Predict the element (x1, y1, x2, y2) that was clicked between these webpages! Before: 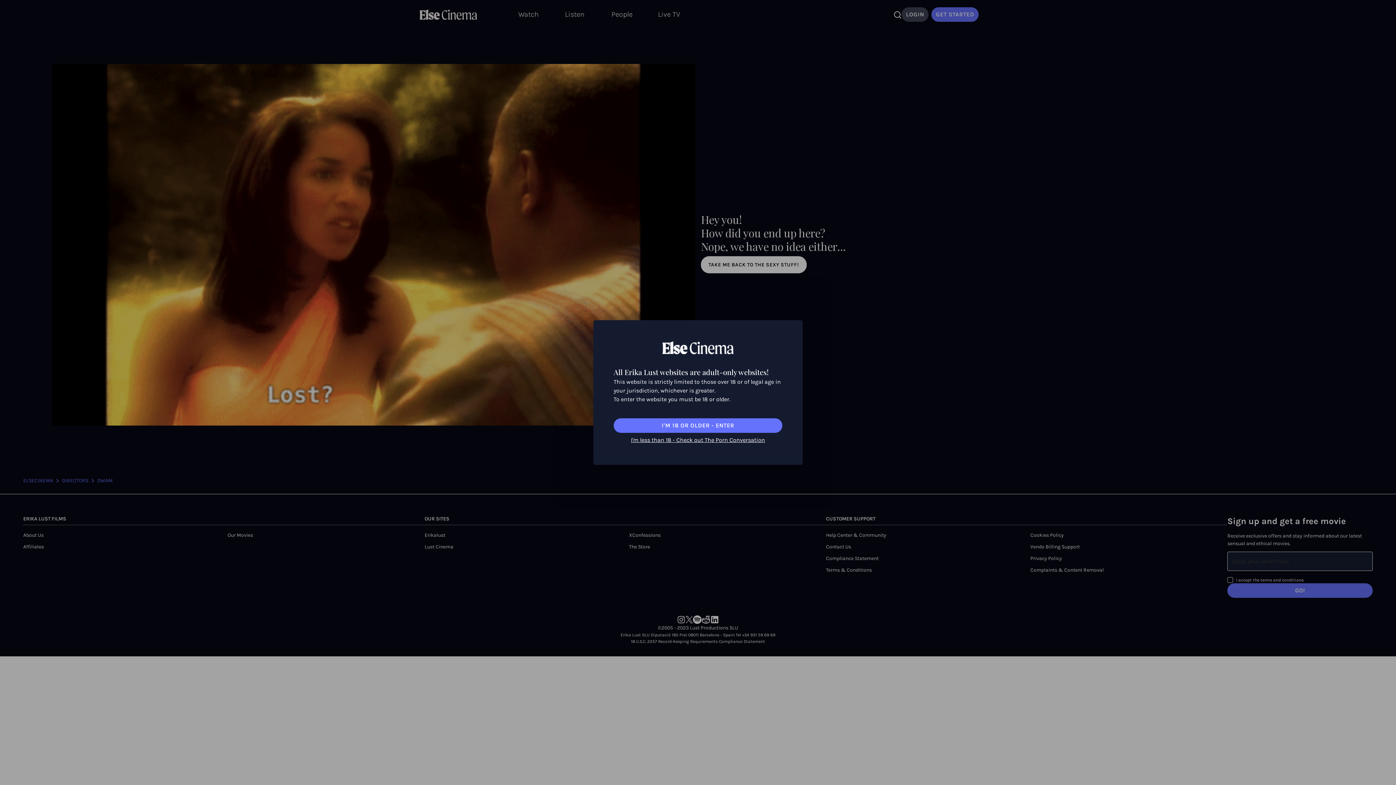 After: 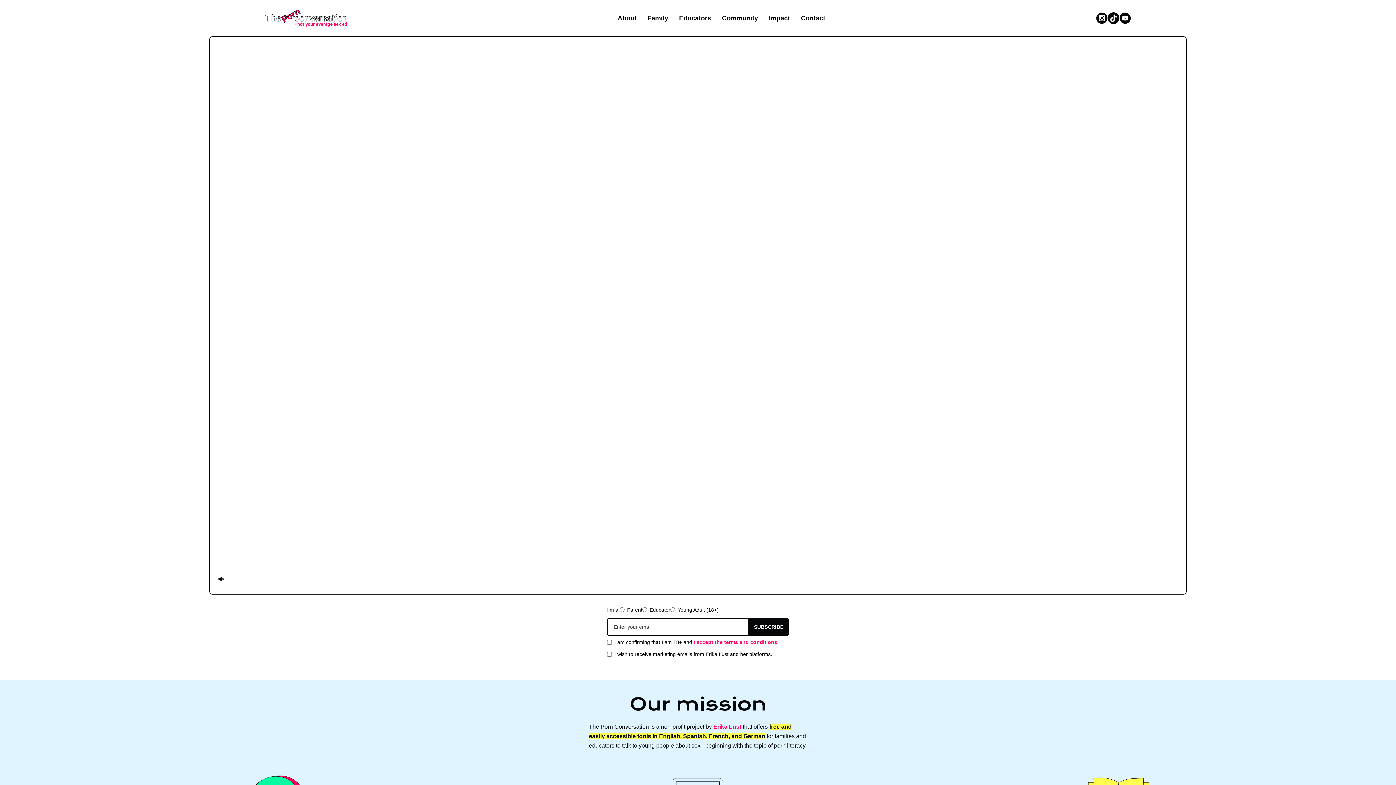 Action: bbox: (631, 436, 765, 444) label: I'm less than 18 - Check out The Porn Conversation